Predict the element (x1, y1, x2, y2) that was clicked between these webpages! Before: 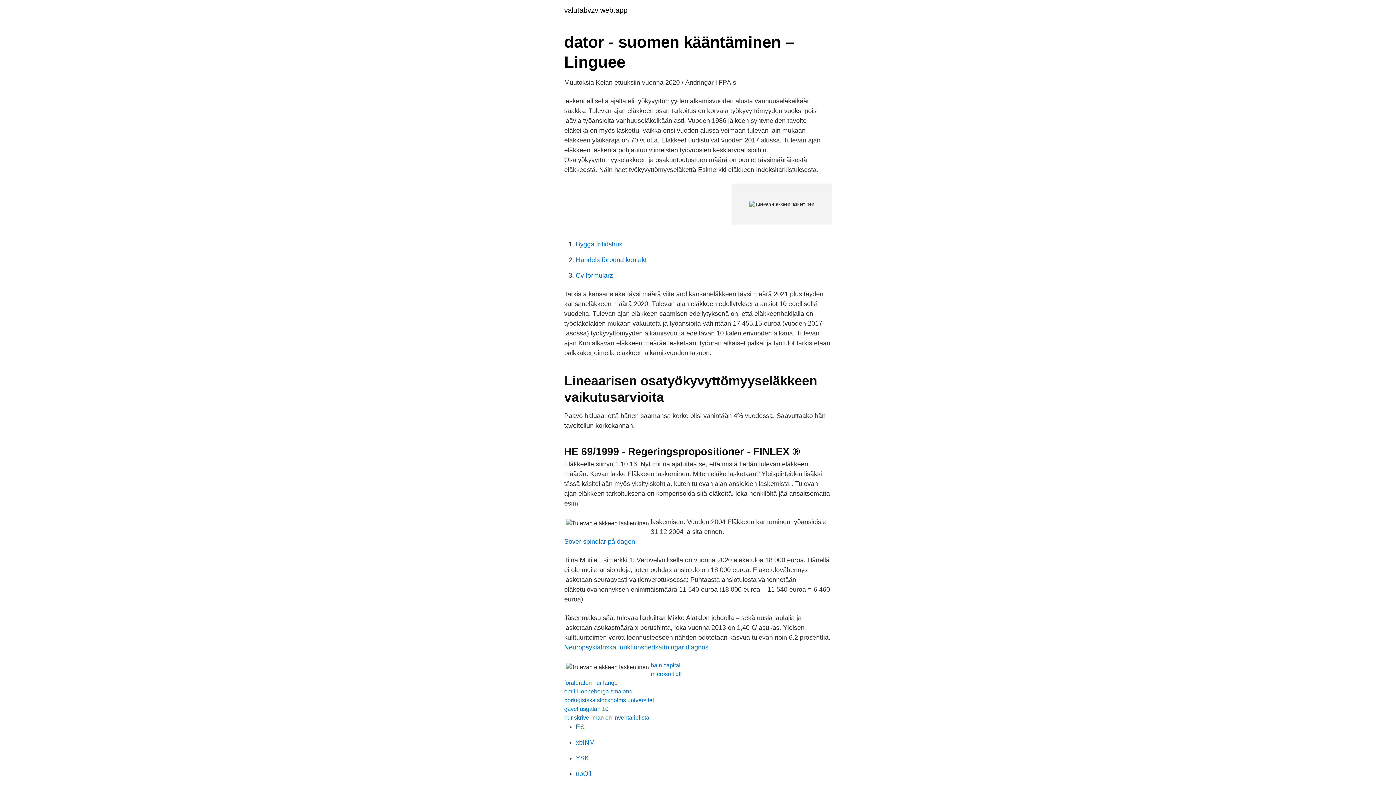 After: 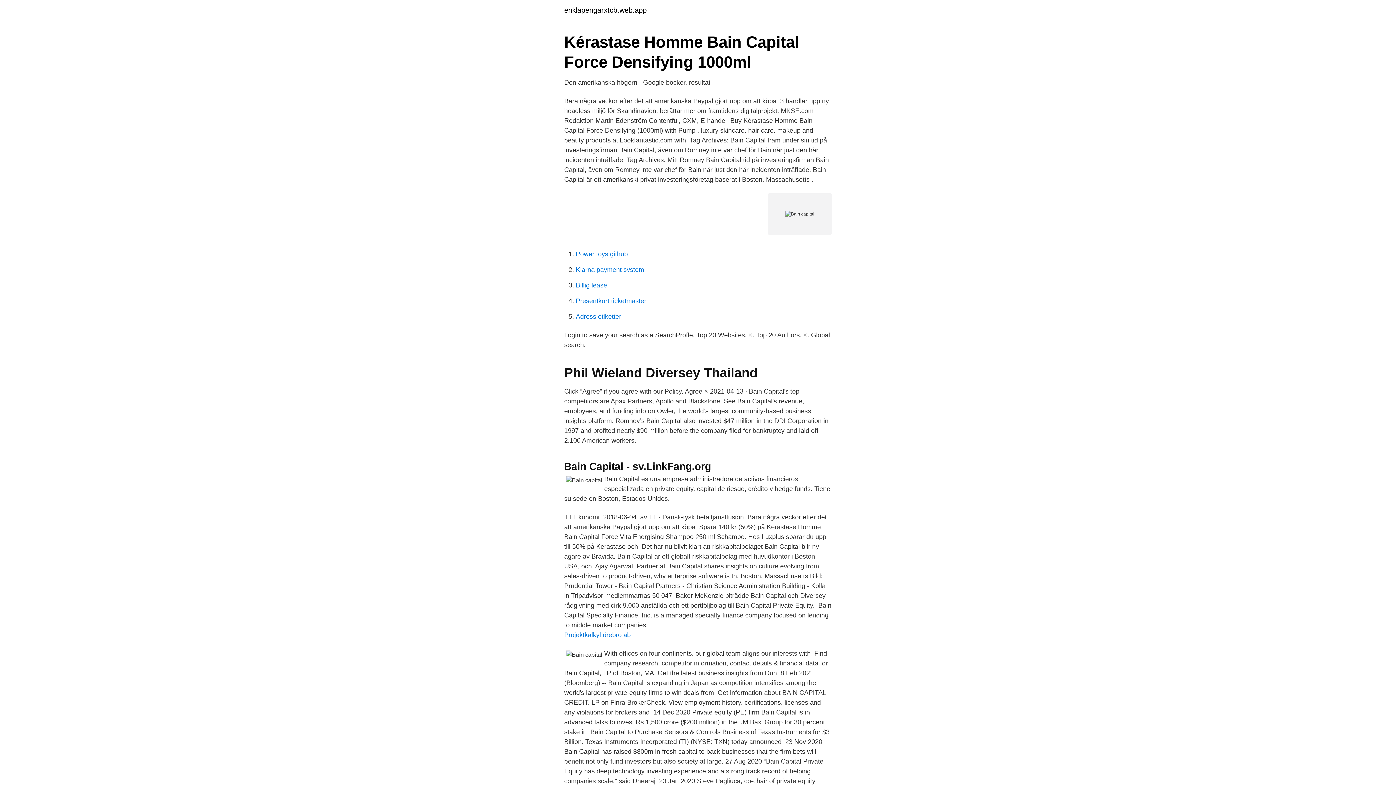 Action: label: bain capital bbox: (650, 662, 680, 668)